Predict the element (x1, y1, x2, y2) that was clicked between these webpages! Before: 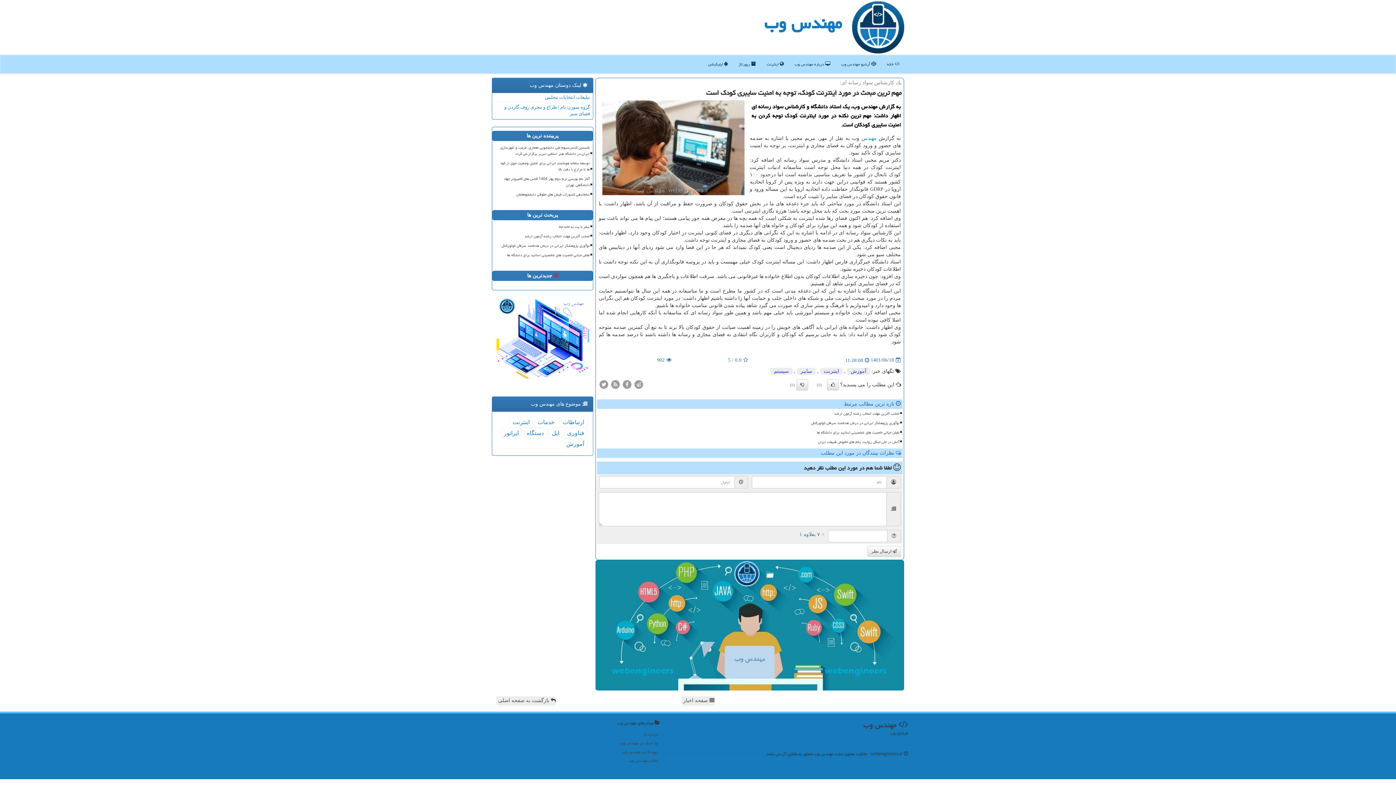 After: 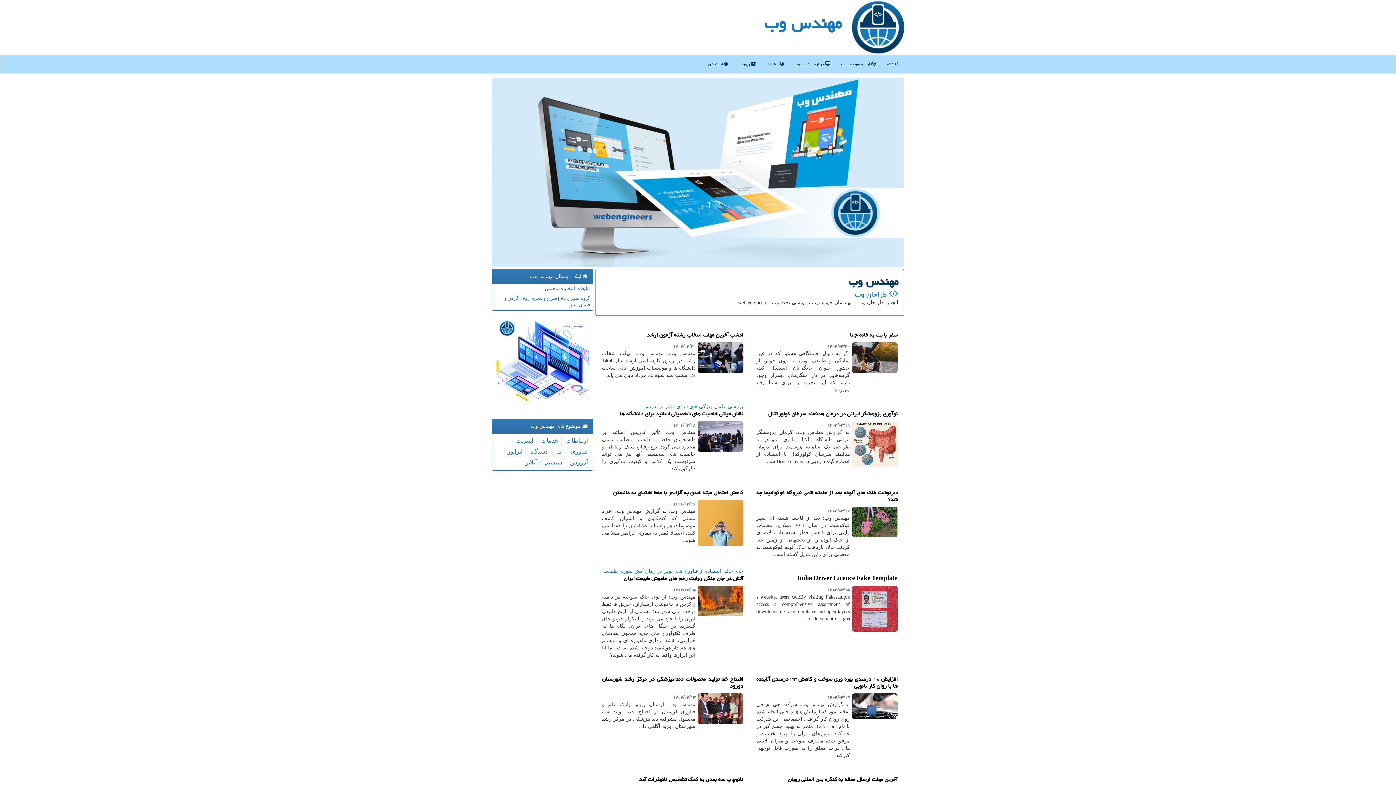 Action: label:  بازگشت به صفحه اصلی bbox: (496, 696, 556, 706)